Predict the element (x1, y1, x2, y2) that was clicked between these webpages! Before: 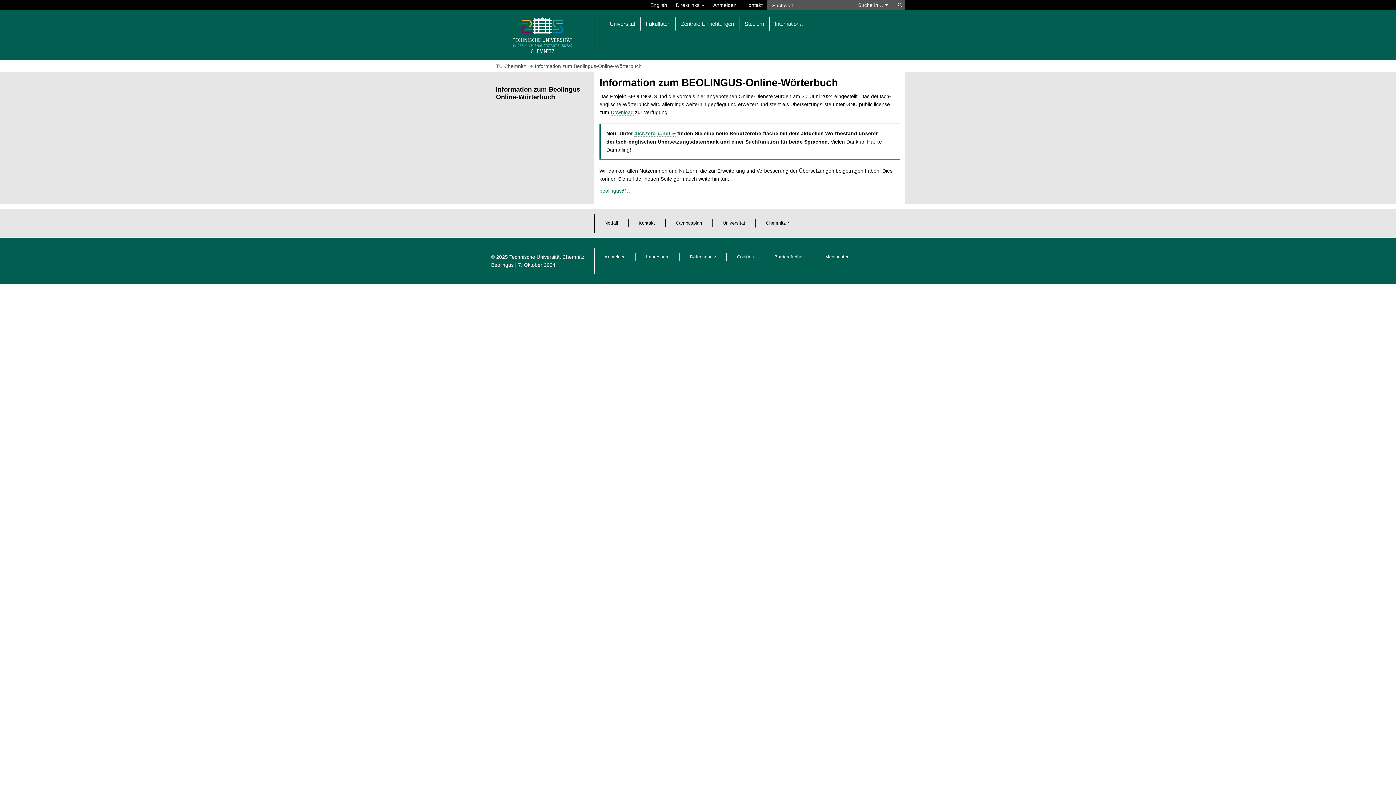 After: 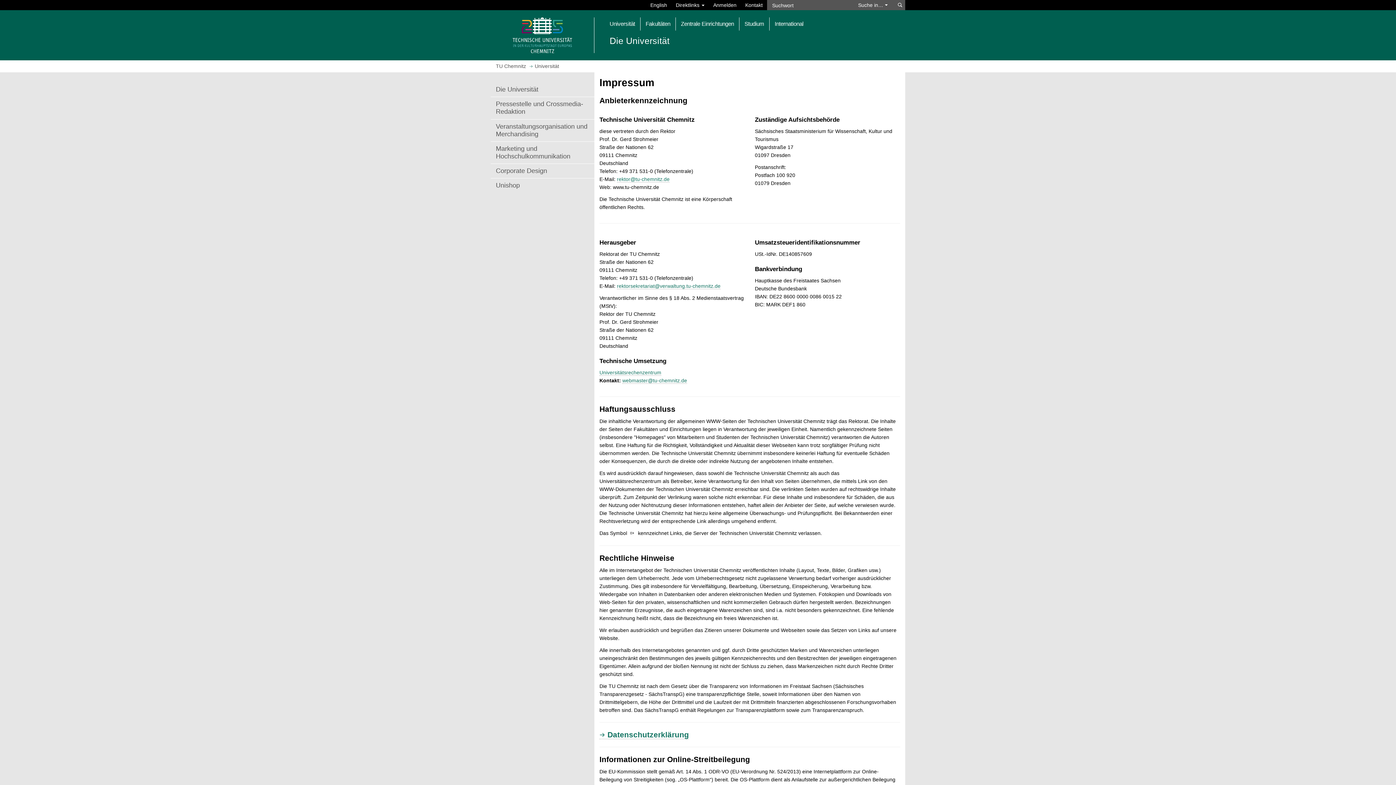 Action: bbox: (646, 254, 669, 259) label: Impressum